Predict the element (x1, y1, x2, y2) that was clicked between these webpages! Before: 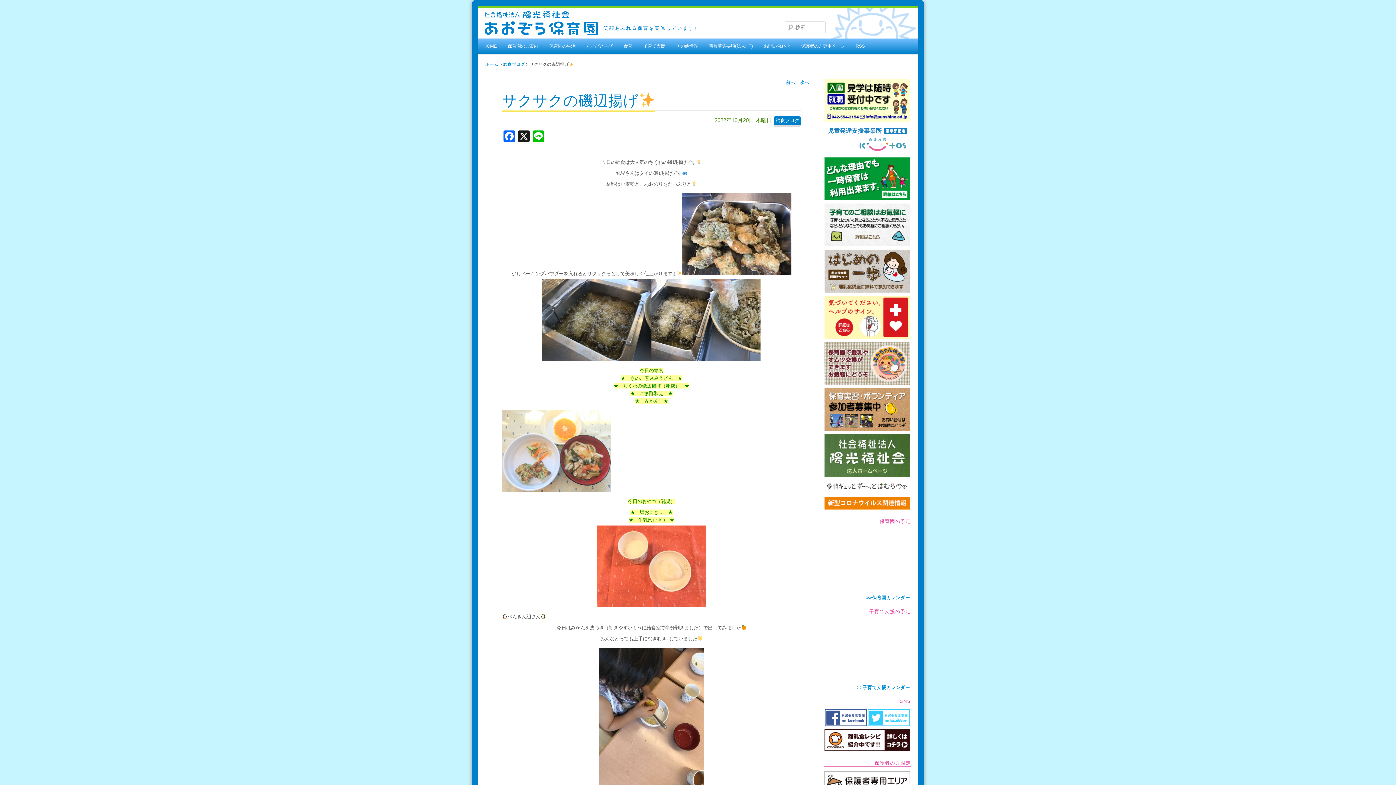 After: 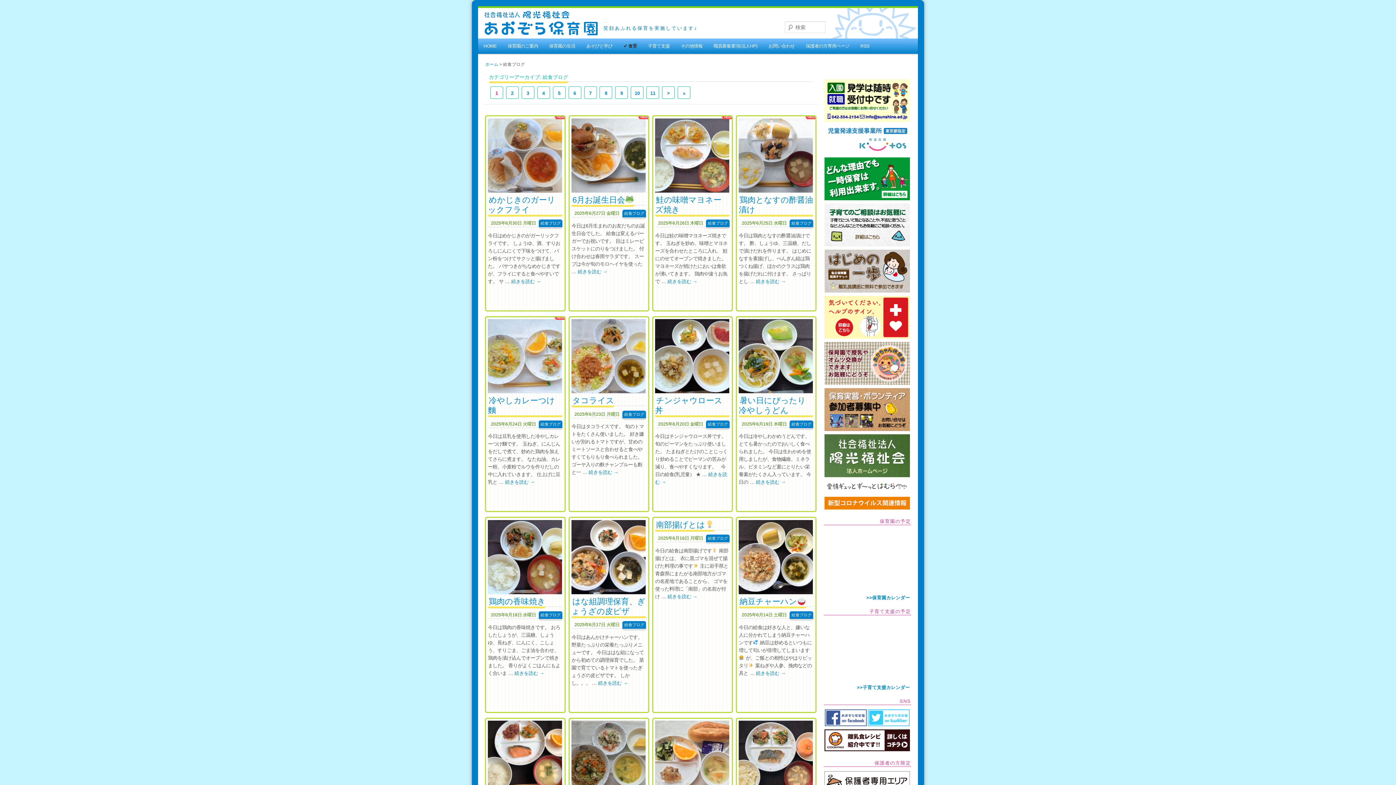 Action: bbox: (503, 62, 525, 66) label: 給食ブログ